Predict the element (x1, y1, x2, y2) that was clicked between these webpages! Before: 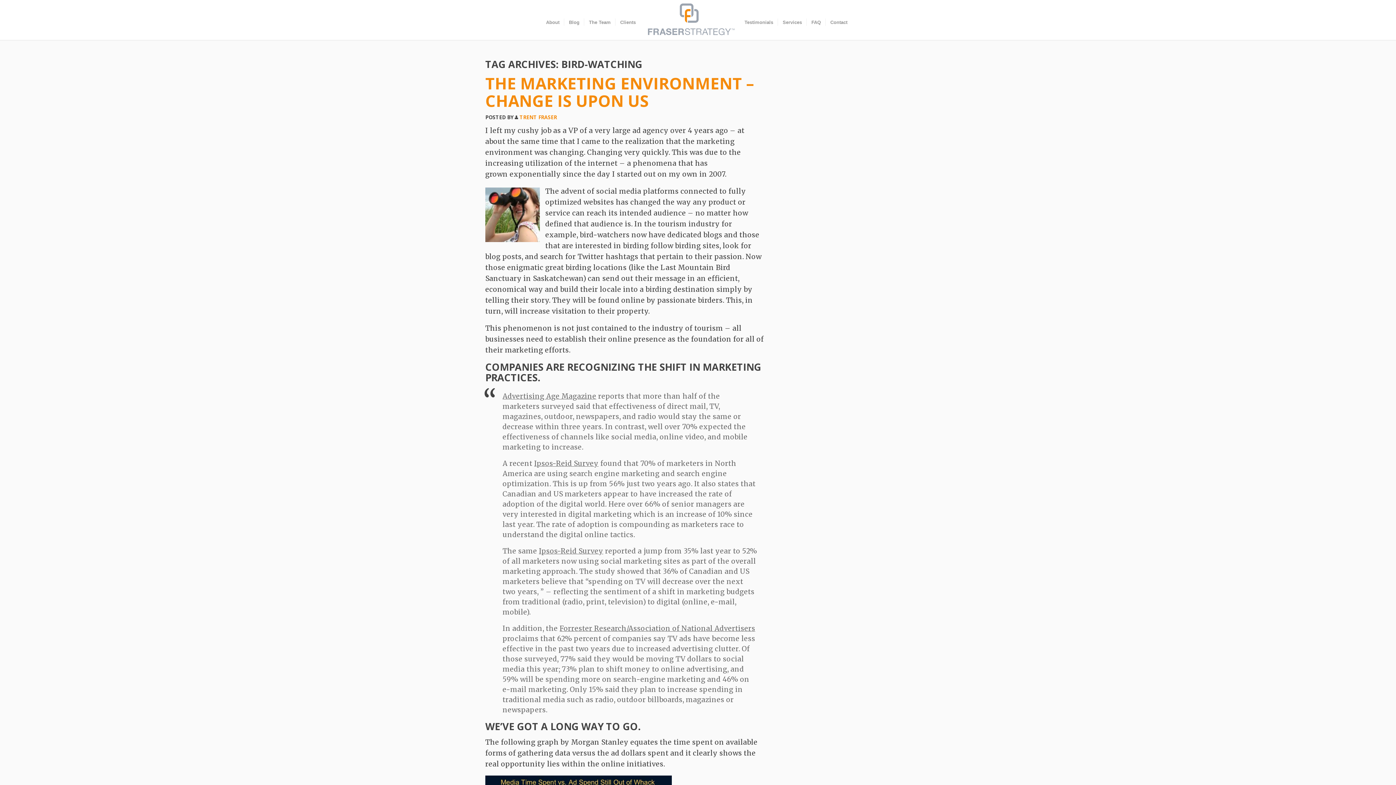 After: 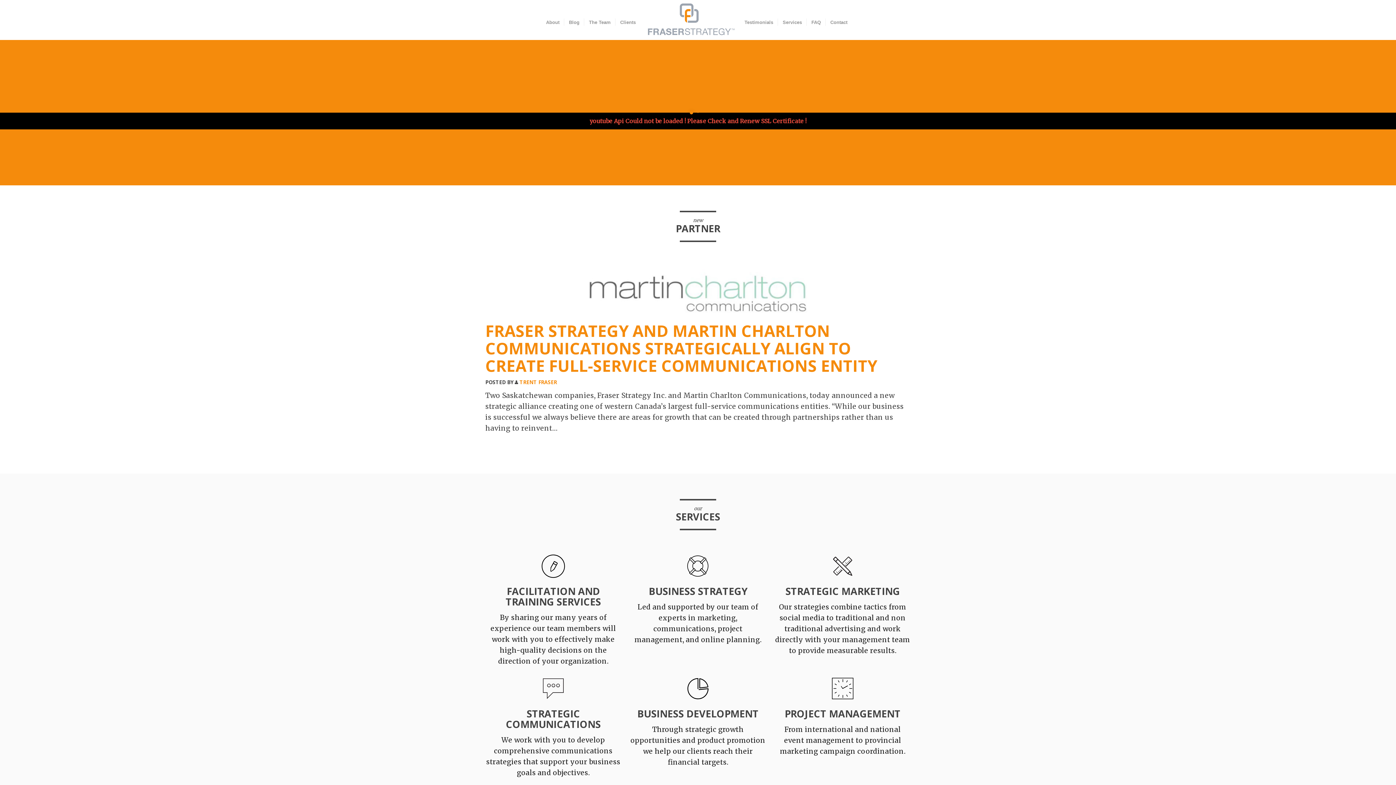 Action: bbox: (640, 0, 740, 16)